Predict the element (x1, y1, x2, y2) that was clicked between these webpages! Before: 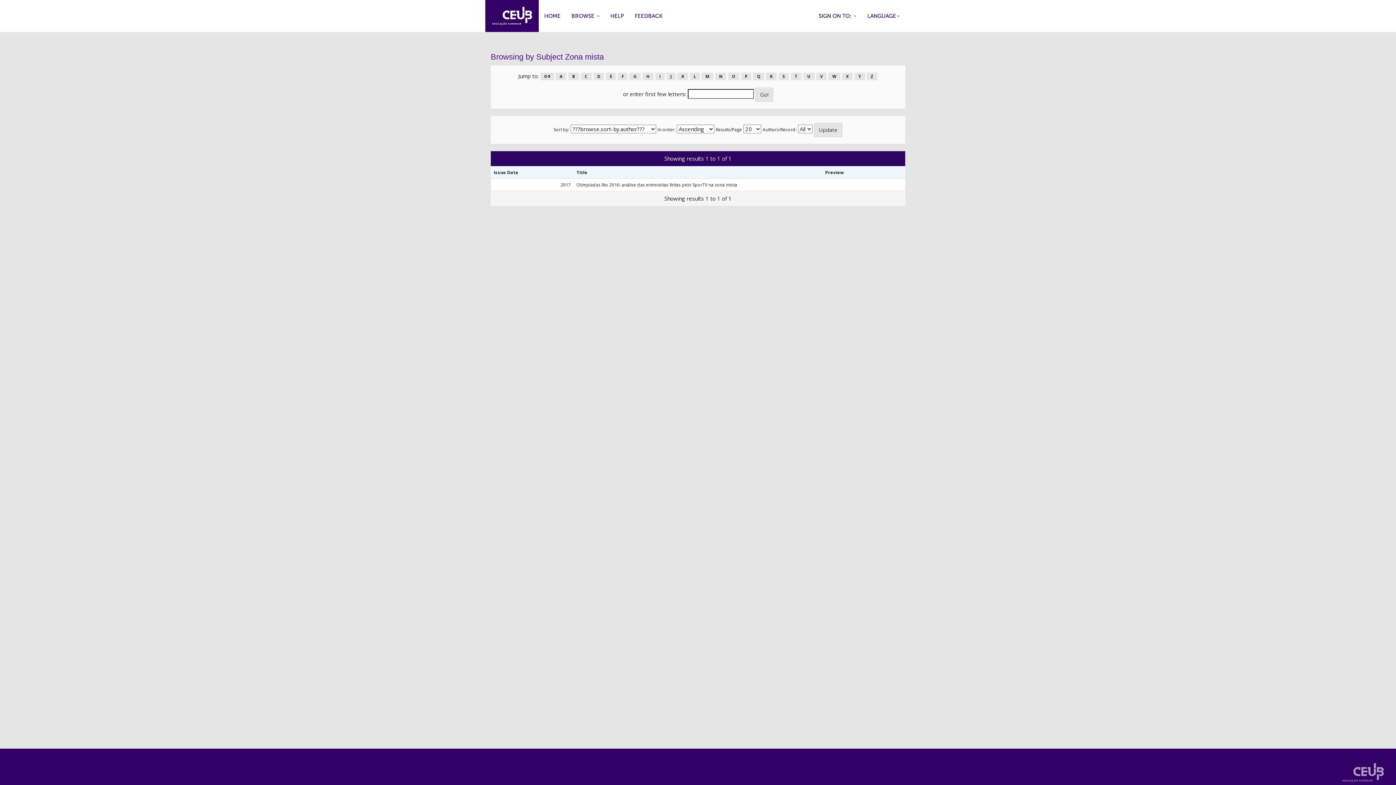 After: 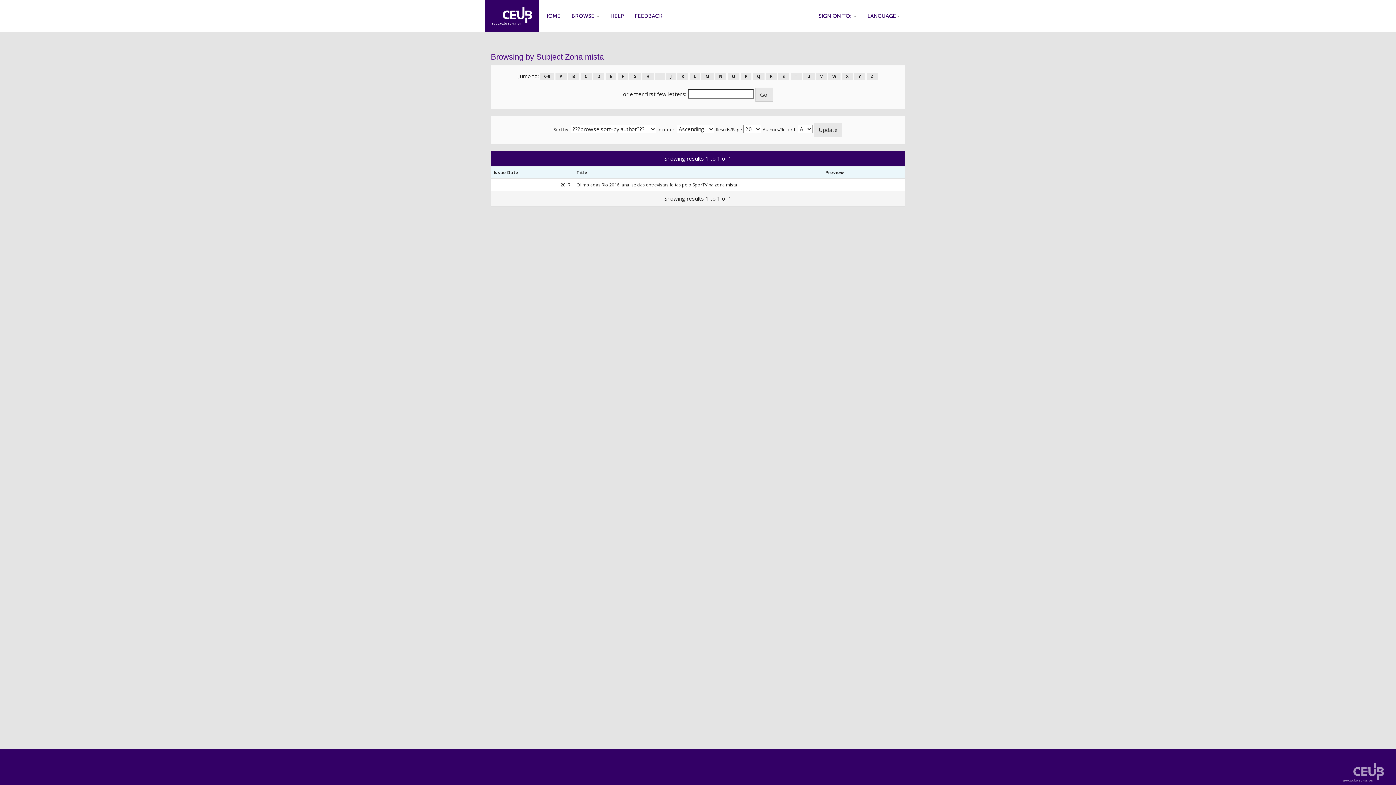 Action: bbox: (555, 72, 566, 80) label: A